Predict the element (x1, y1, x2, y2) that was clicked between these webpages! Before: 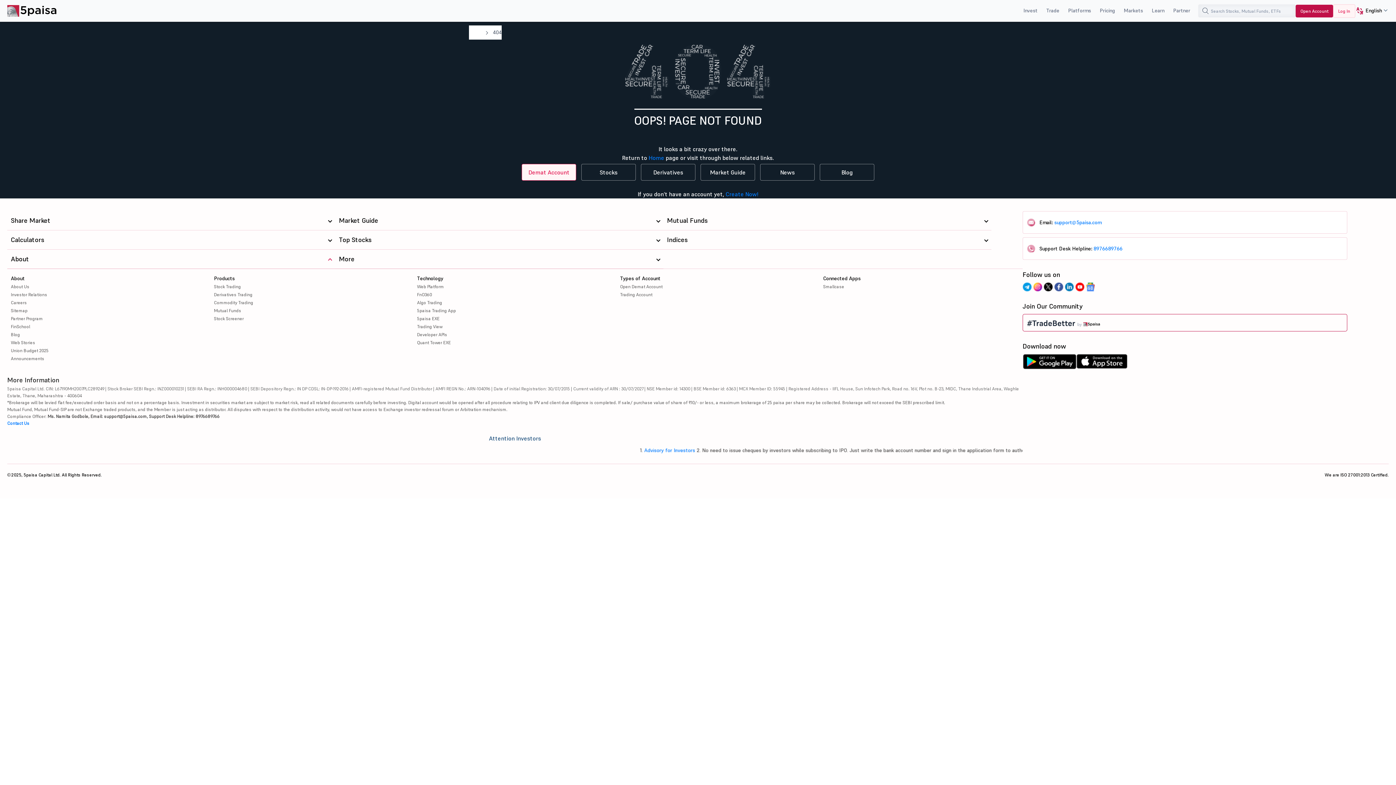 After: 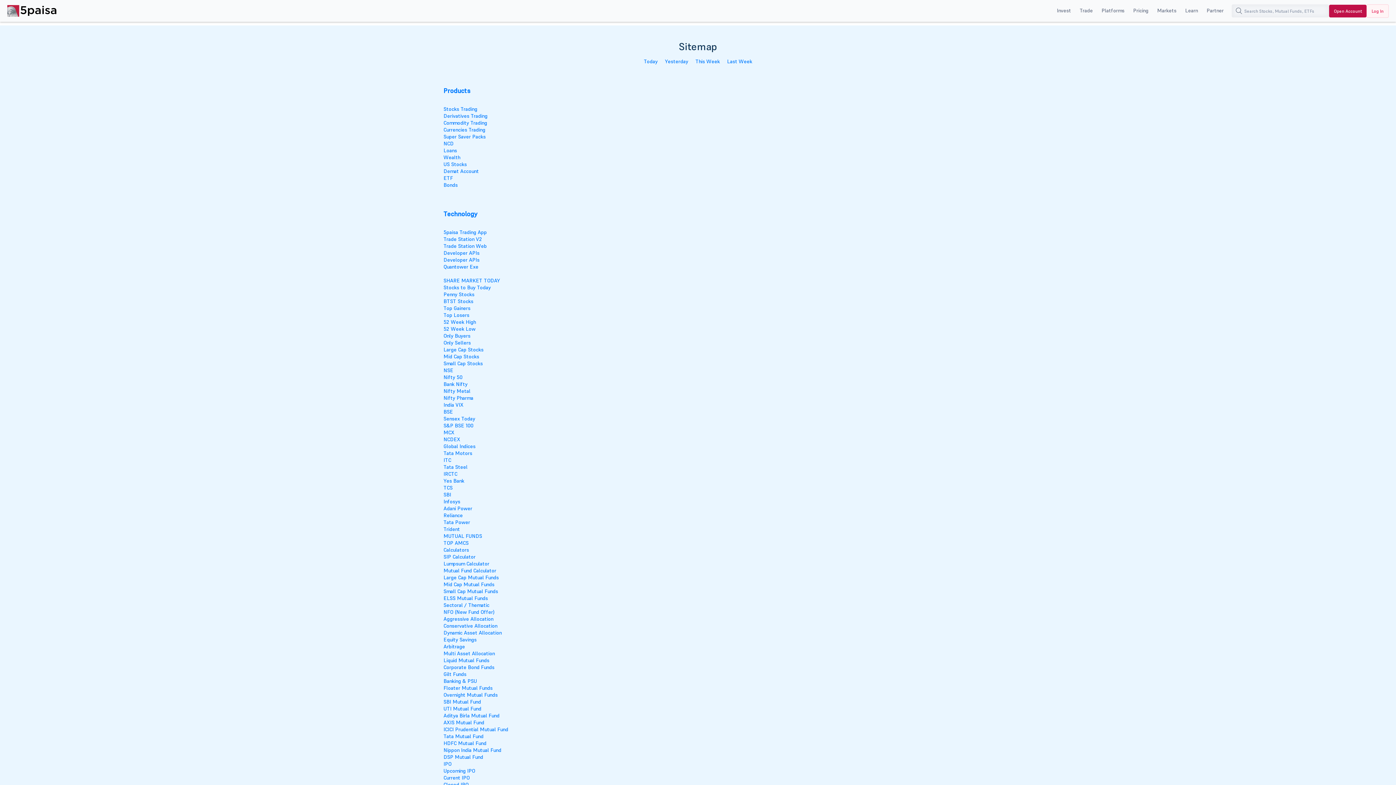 Action: bbox: (10, 308, 27, 313) label: Sitemap